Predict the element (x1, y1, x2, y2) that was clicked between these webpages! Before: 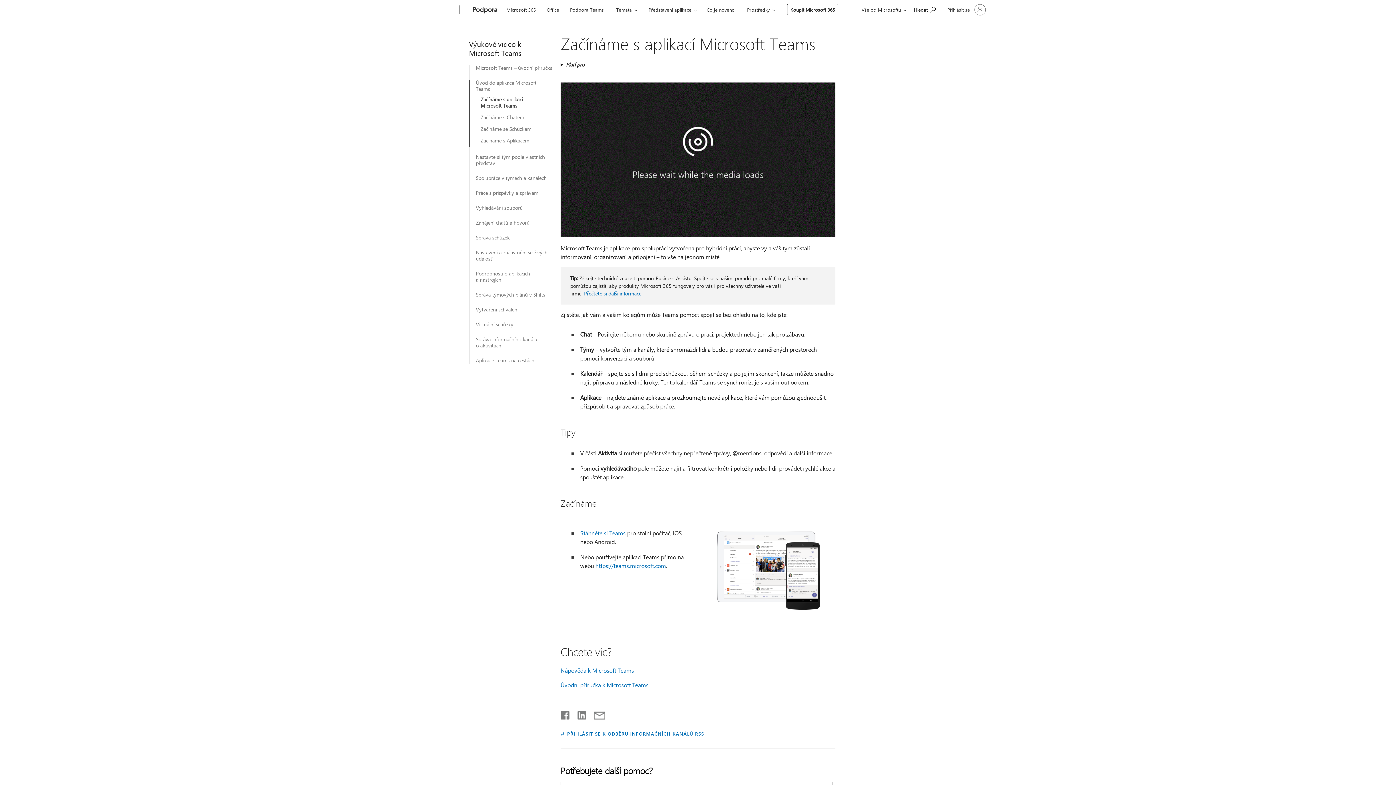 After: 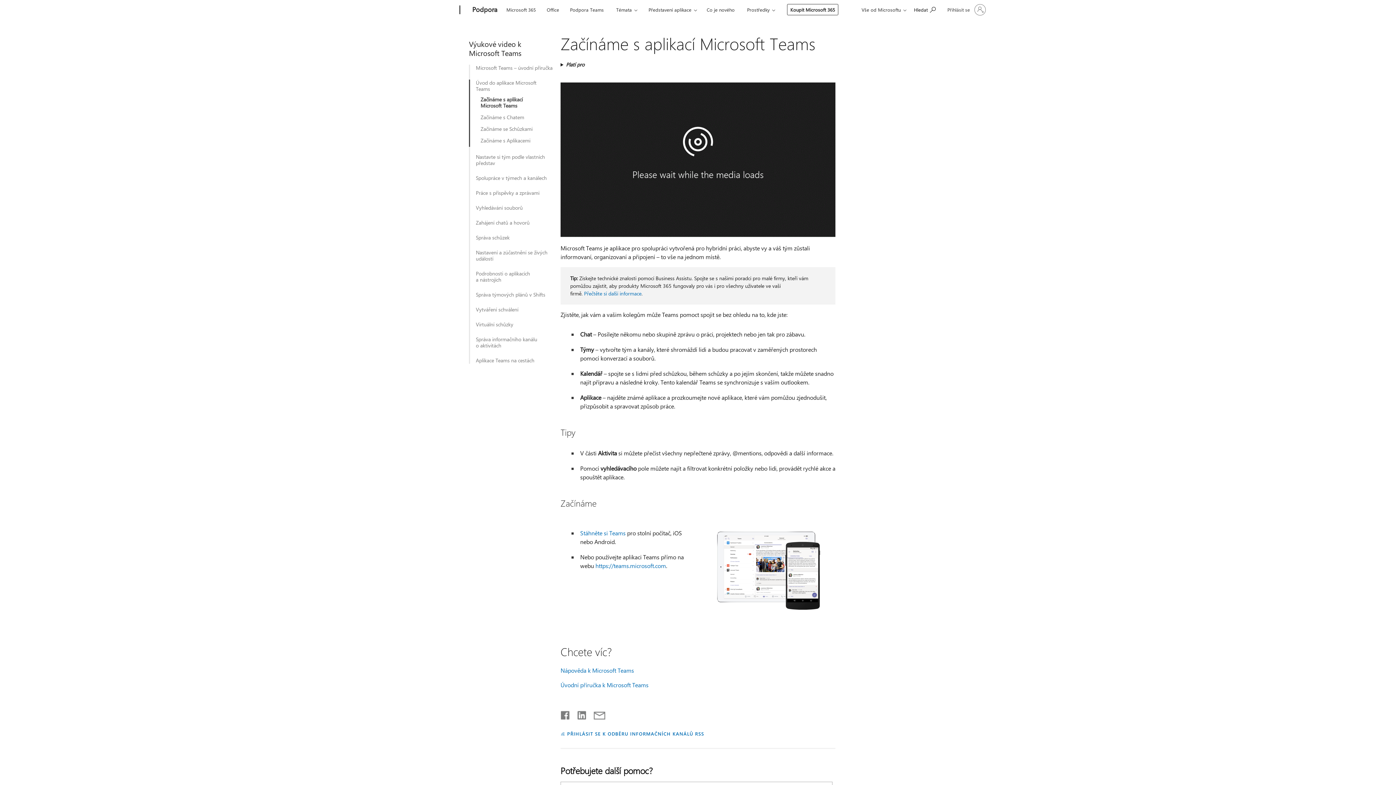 Action: bbox: (587, 711, 605, 716) label: Sdílet e-mailem